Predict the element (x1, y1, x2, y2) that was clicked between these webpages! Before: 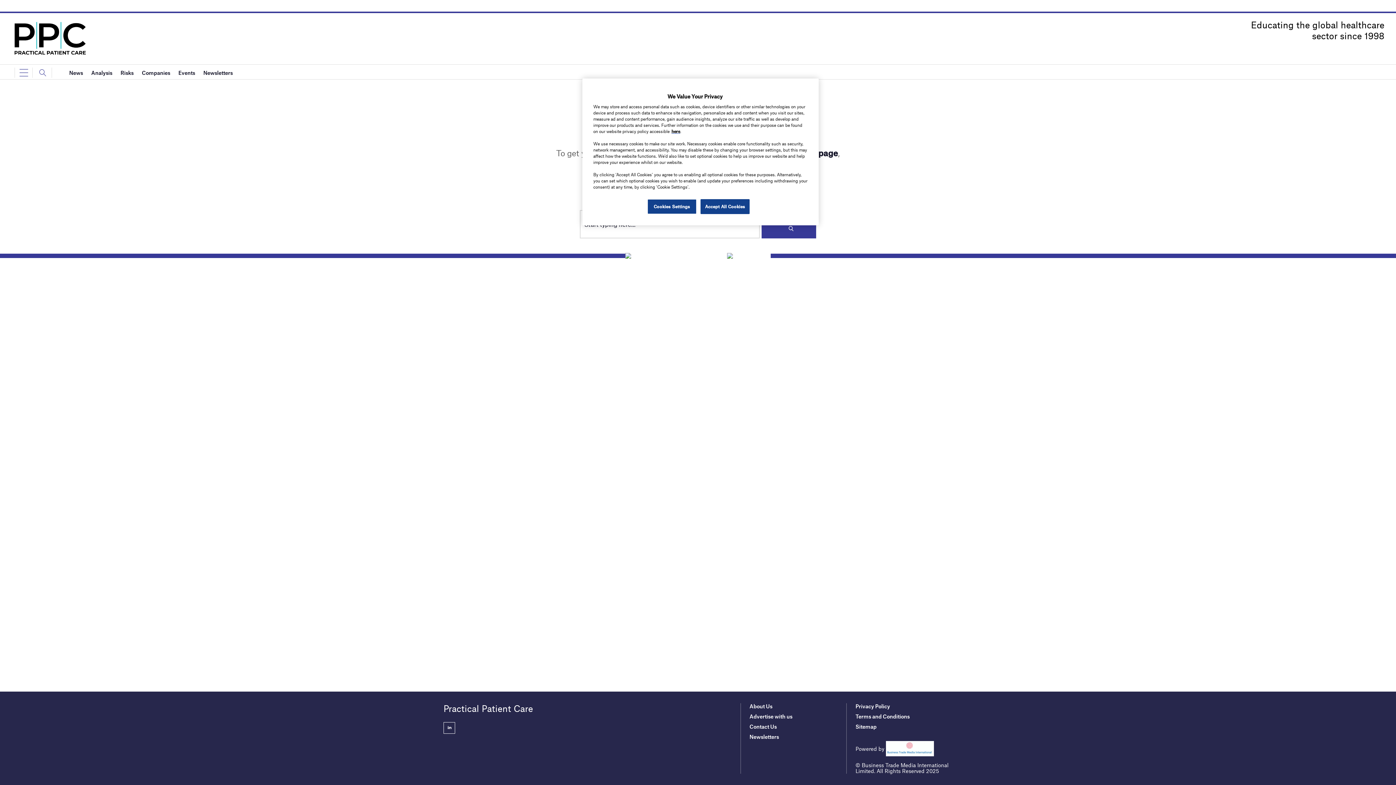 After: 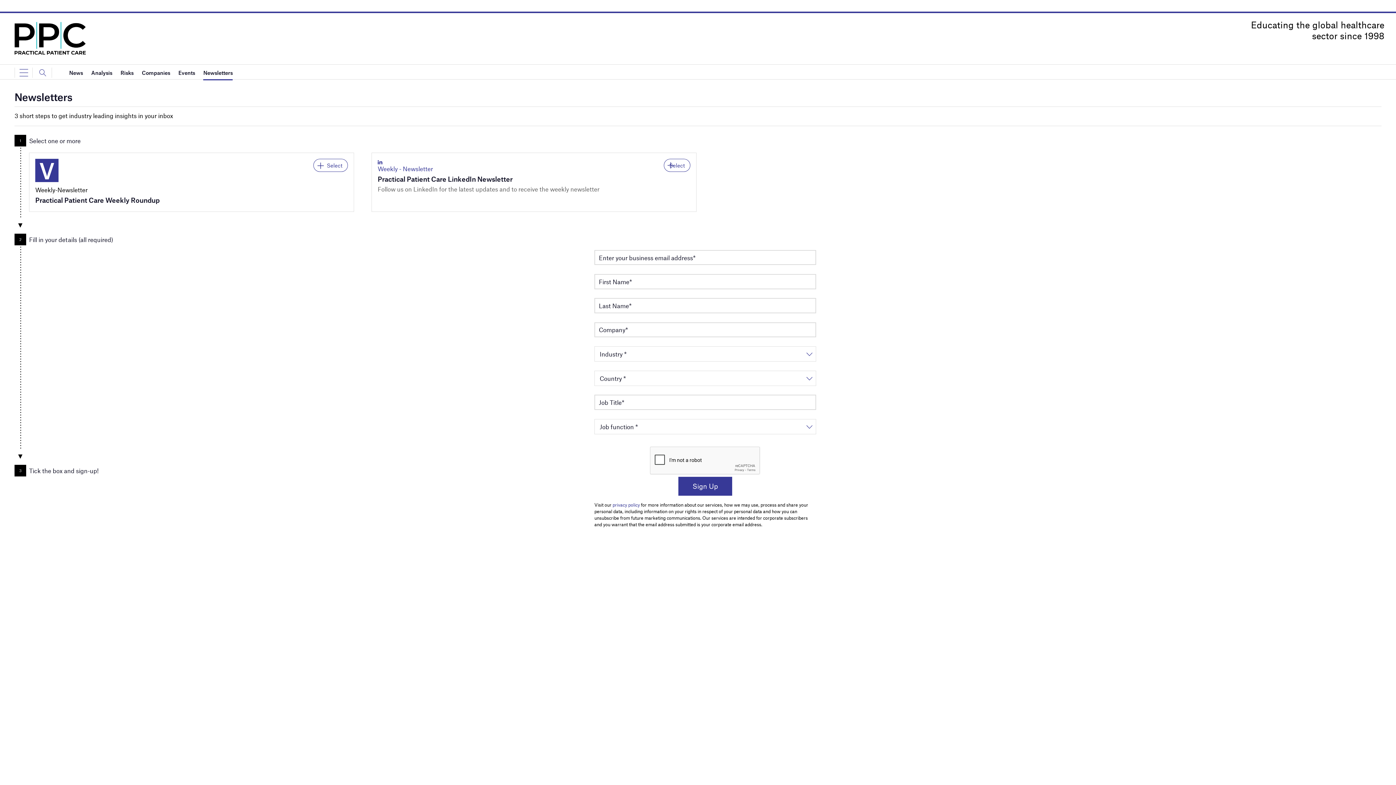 Action: bbox: (203, 65, 232, 80) label: Newsletters